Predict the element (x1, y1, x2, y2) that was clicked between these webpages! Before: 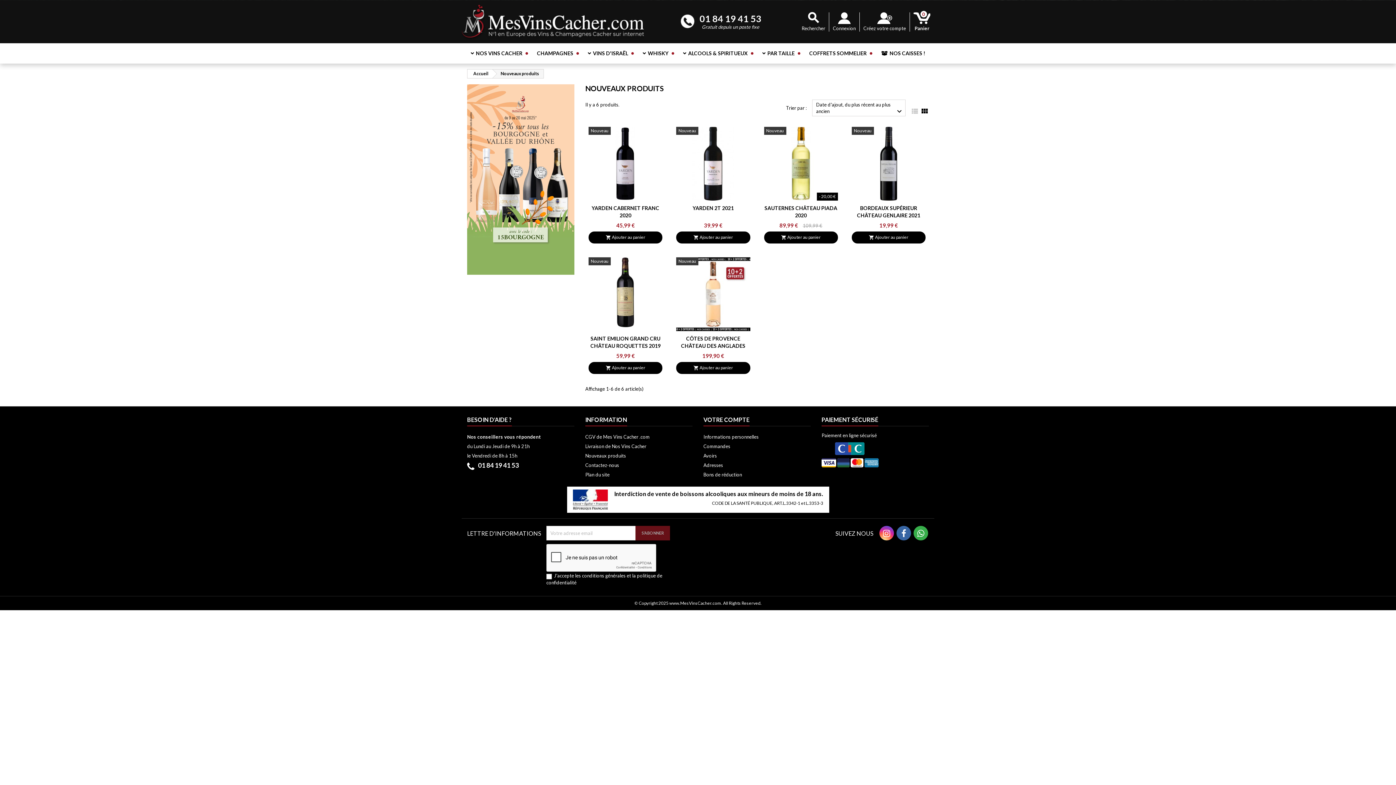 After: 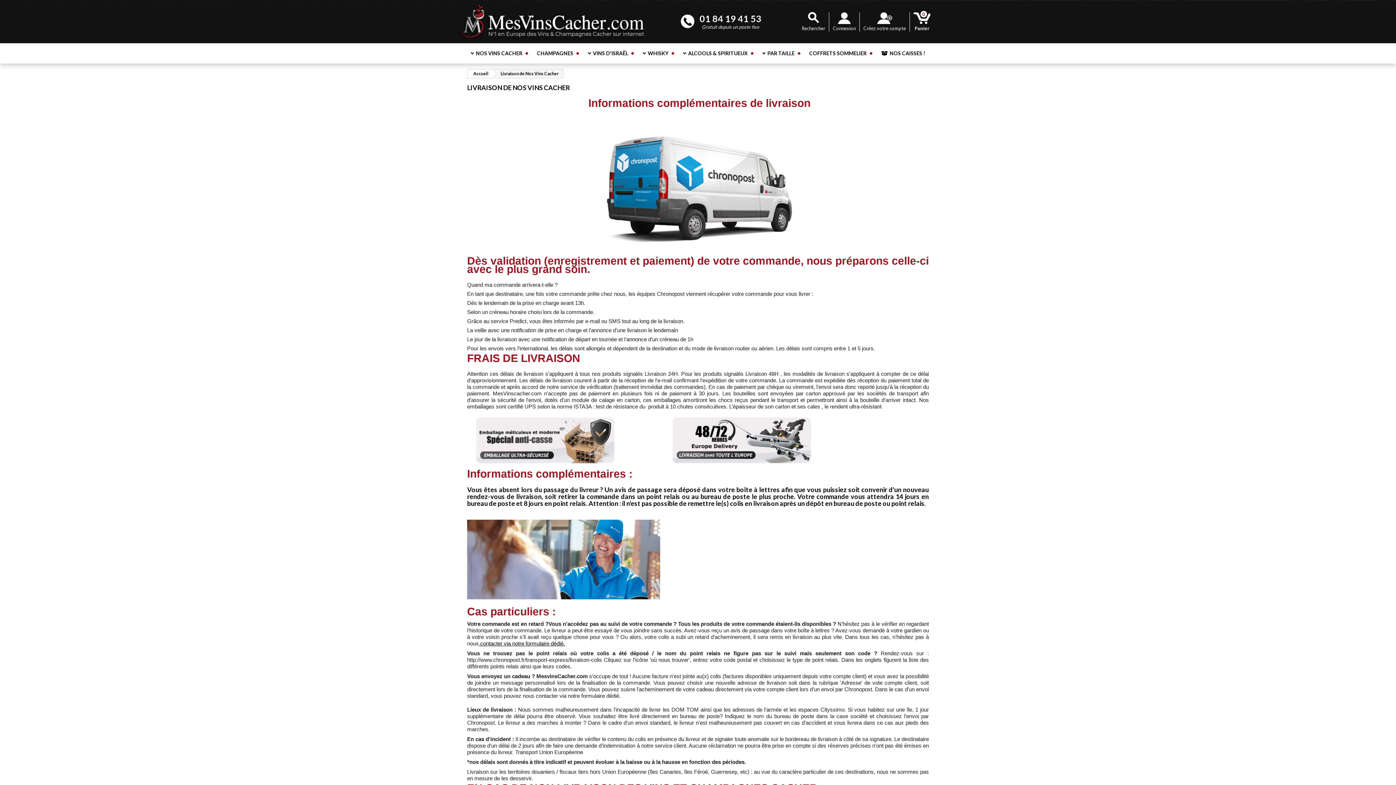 Action: bbox: (585, 443, 646, 449) label: Livraison de Nos Vins Cacher